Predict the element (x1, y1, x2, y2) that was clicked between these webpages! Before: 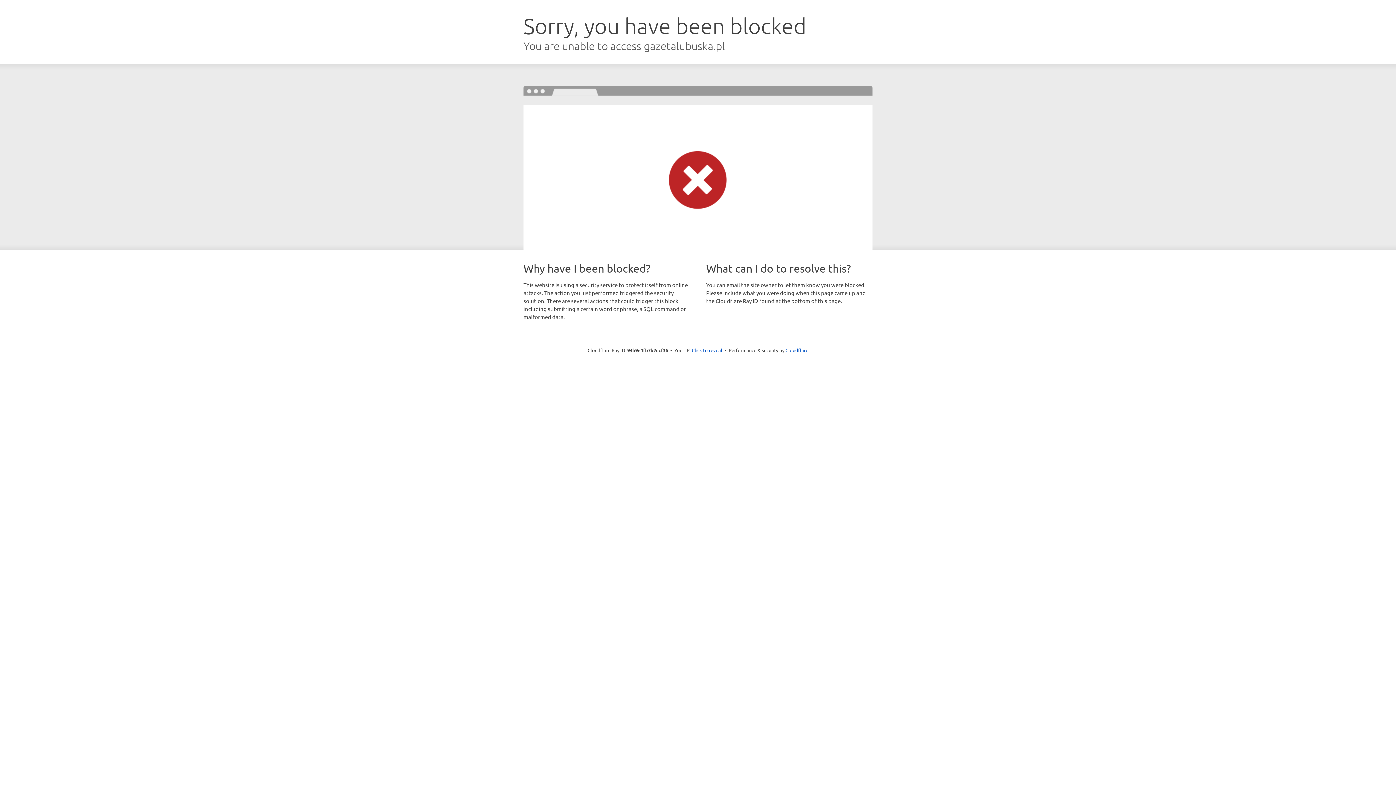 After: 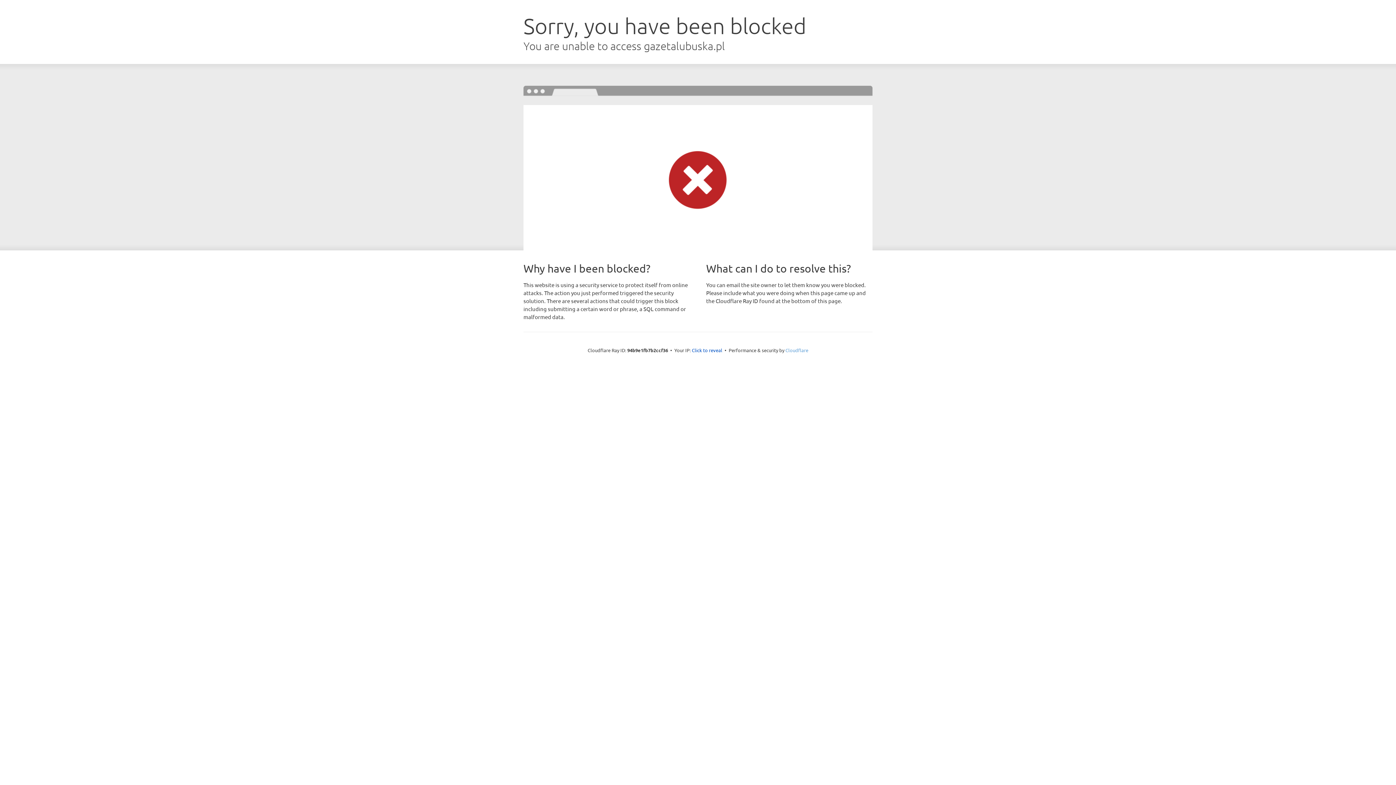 Action: label: Cloudflare bbox: (785, 347, 808, 353)